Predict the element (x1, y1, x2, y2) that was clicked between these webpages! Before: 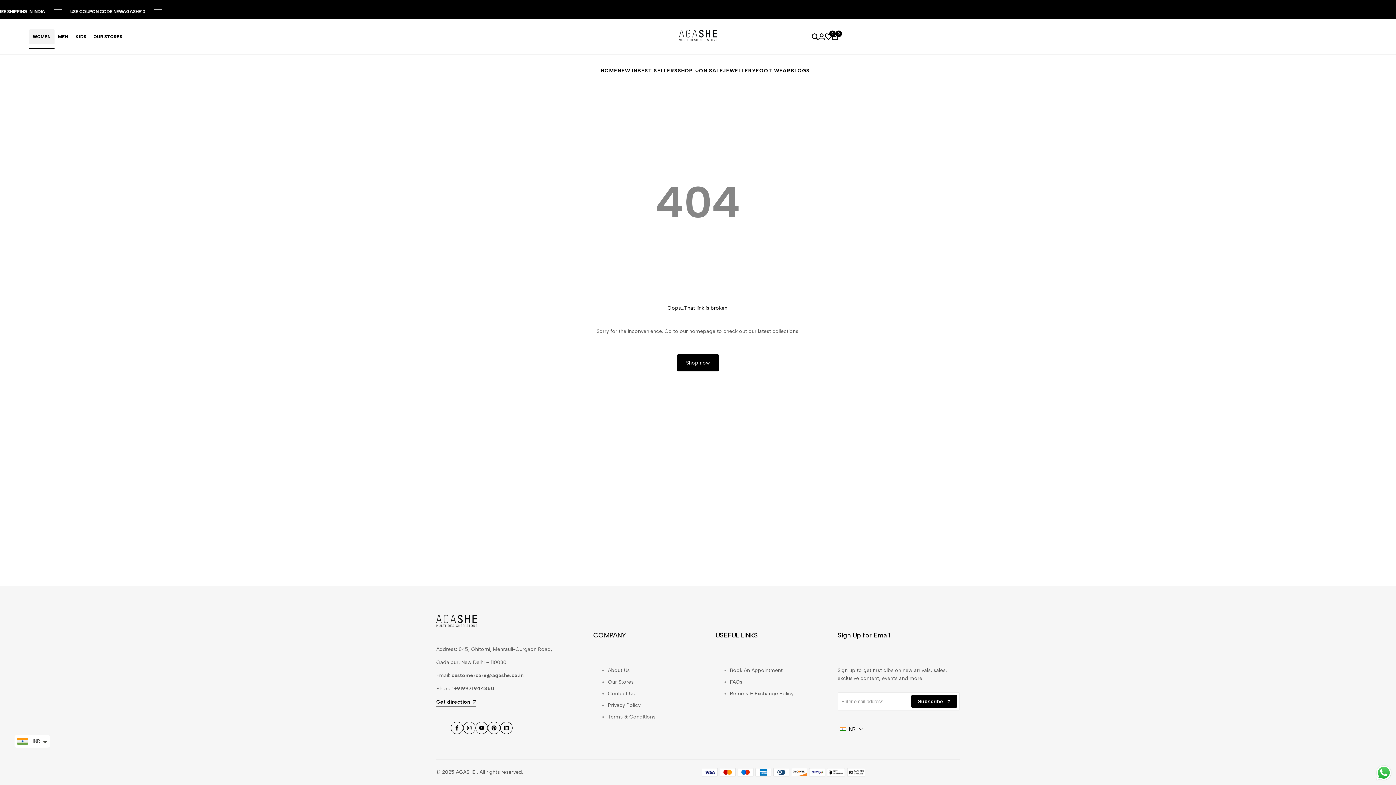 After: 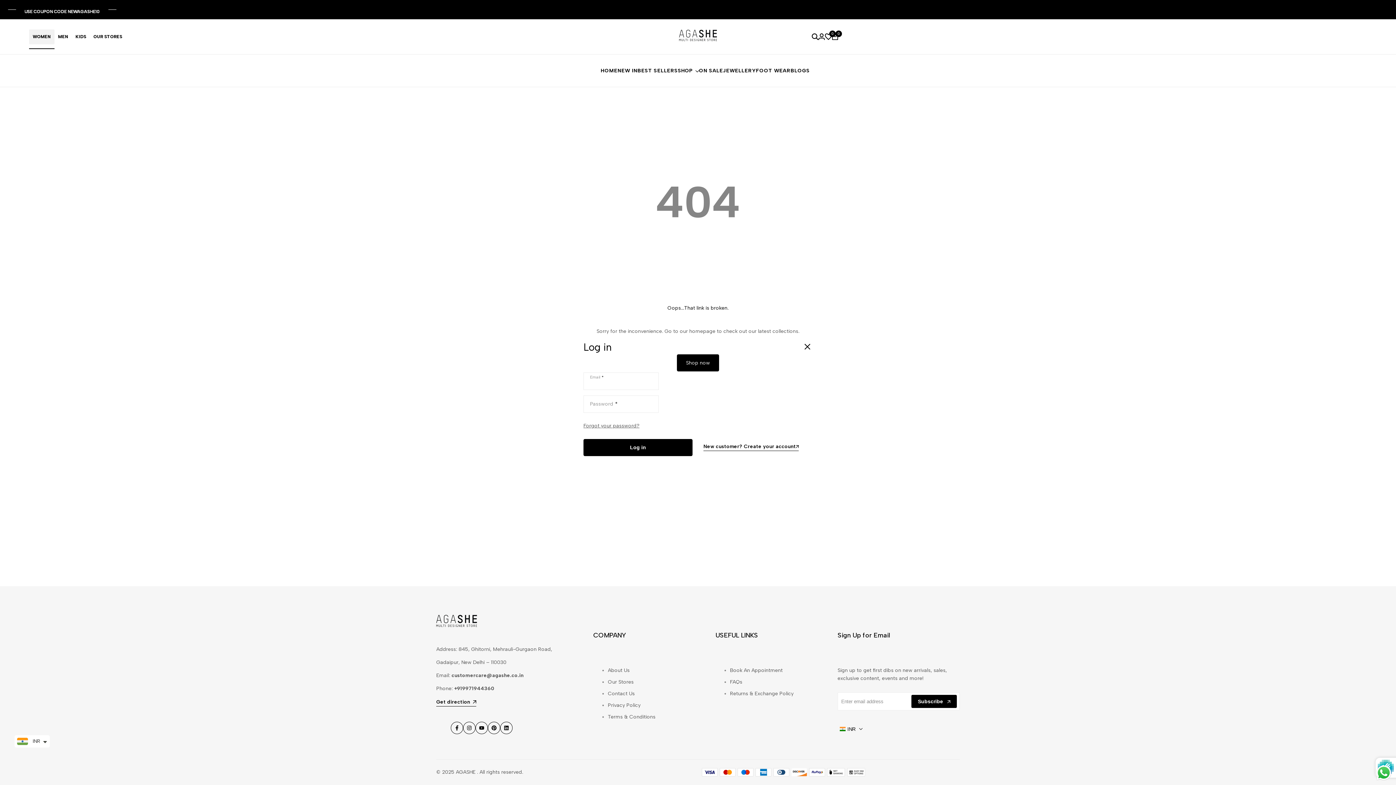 Action: bbox: (818, 33, 825, 40)